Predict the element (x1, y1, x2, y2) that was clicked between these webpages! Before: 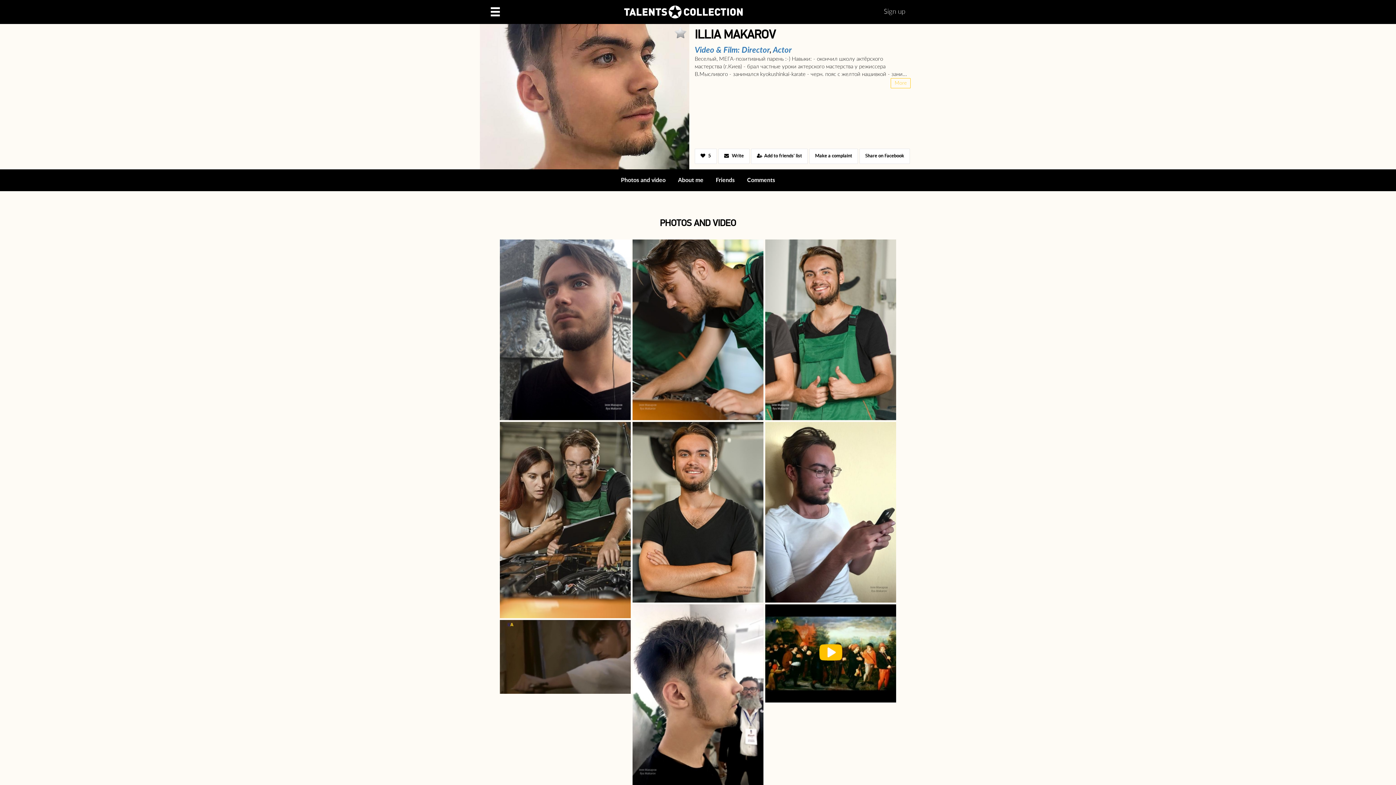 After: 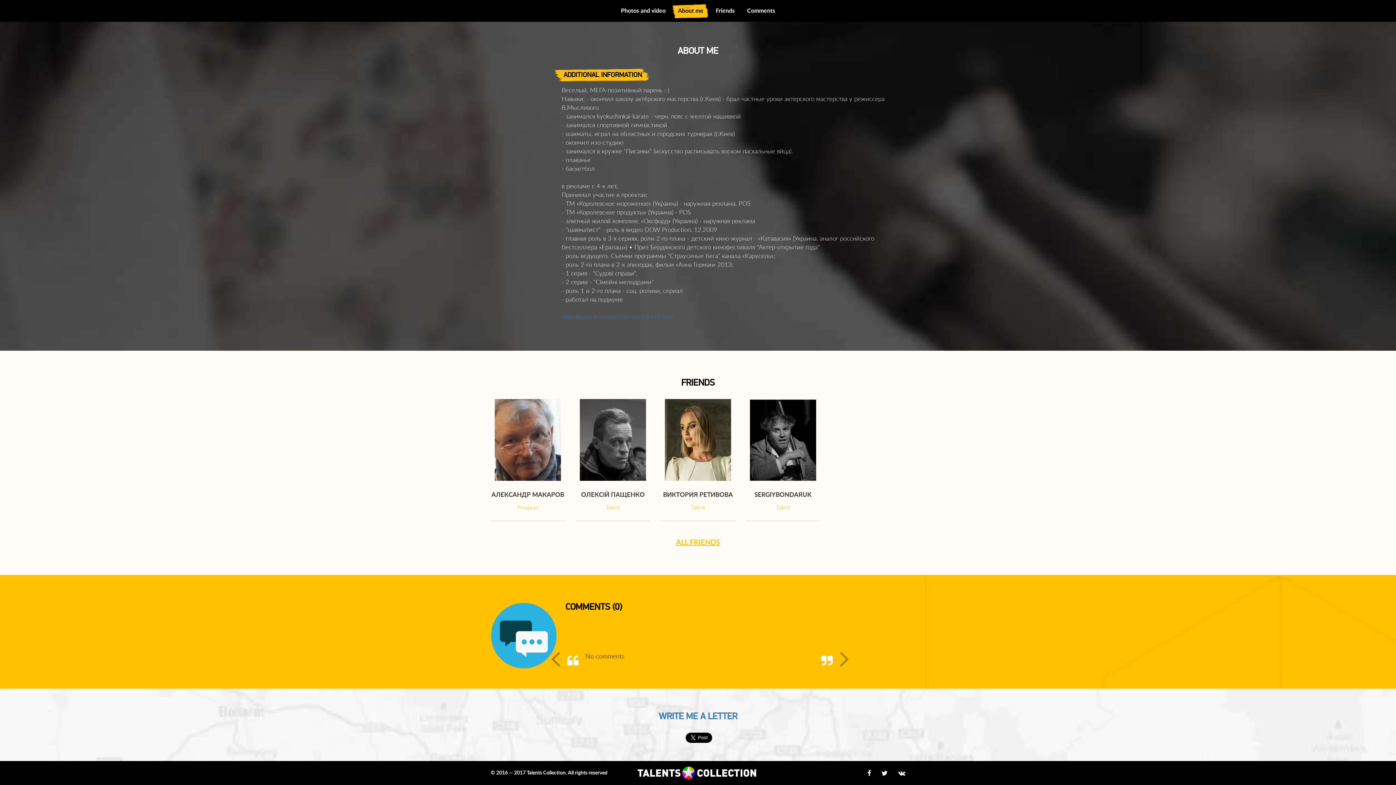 Action: label: About me bbox: (678, 177, 703, 183)